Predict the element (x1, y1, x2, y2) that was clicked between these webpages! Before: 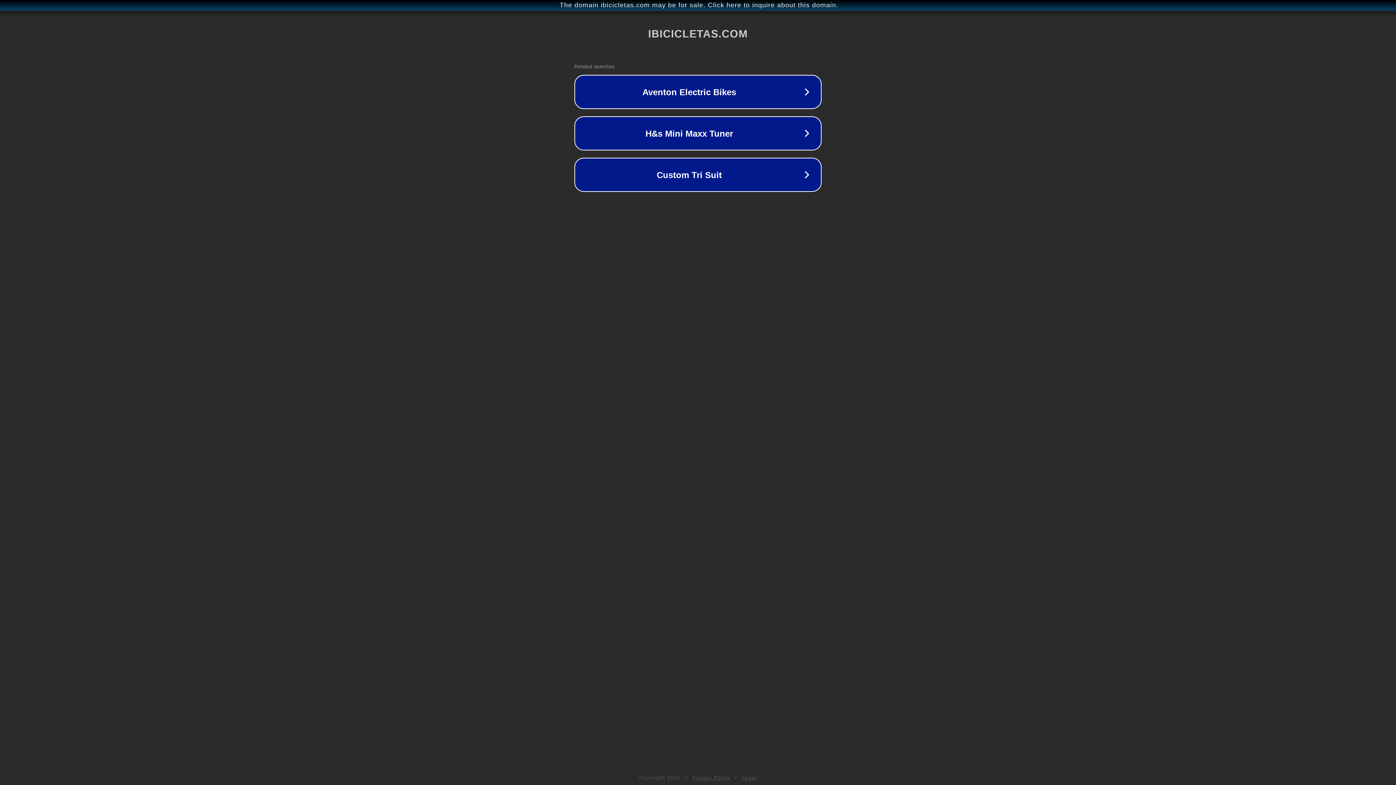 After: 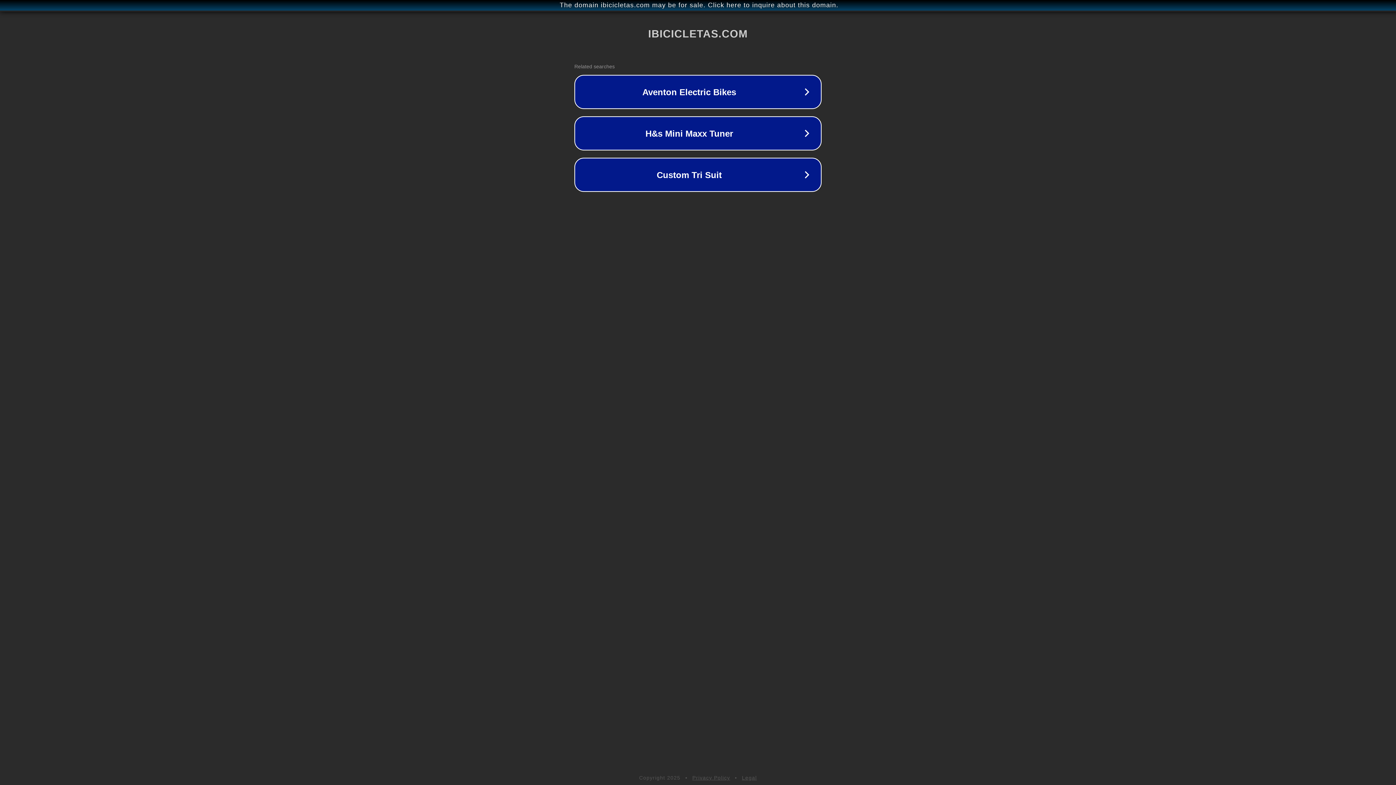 Action: label: Legal bbox: (742, 775, 757, 781)